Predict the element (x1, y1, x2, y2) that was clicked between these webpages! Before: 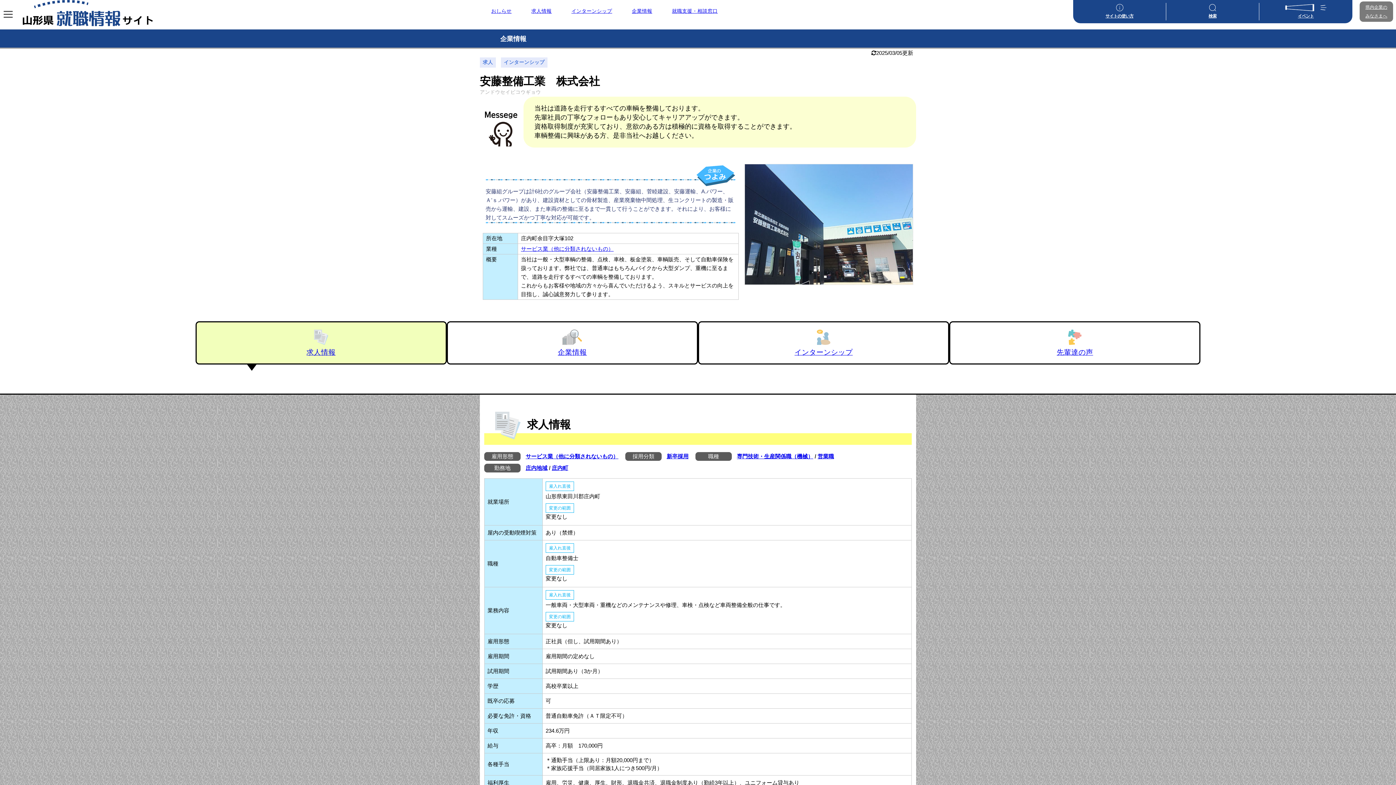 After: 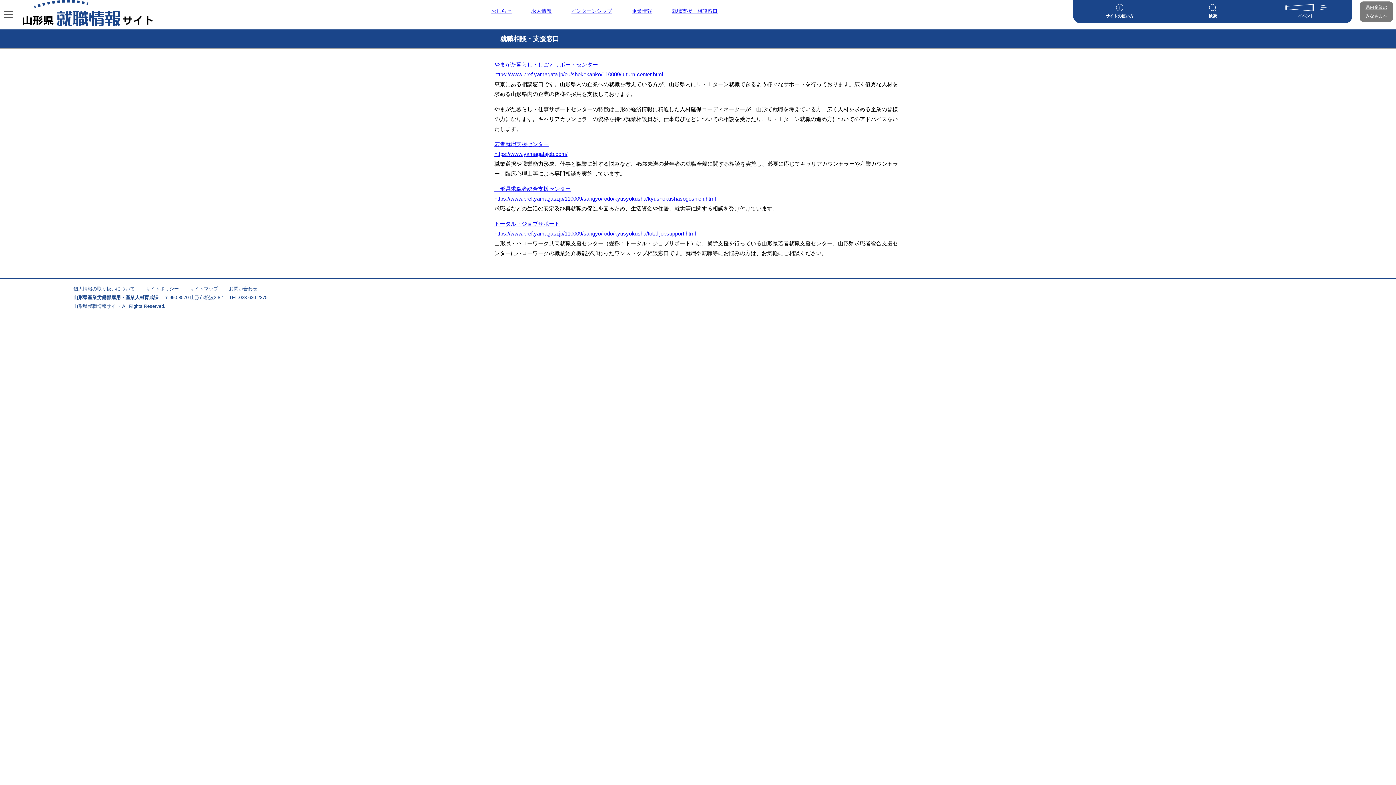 Action: label: 就職支援・相談窓口 bbox: (672, 6, 736, 15)